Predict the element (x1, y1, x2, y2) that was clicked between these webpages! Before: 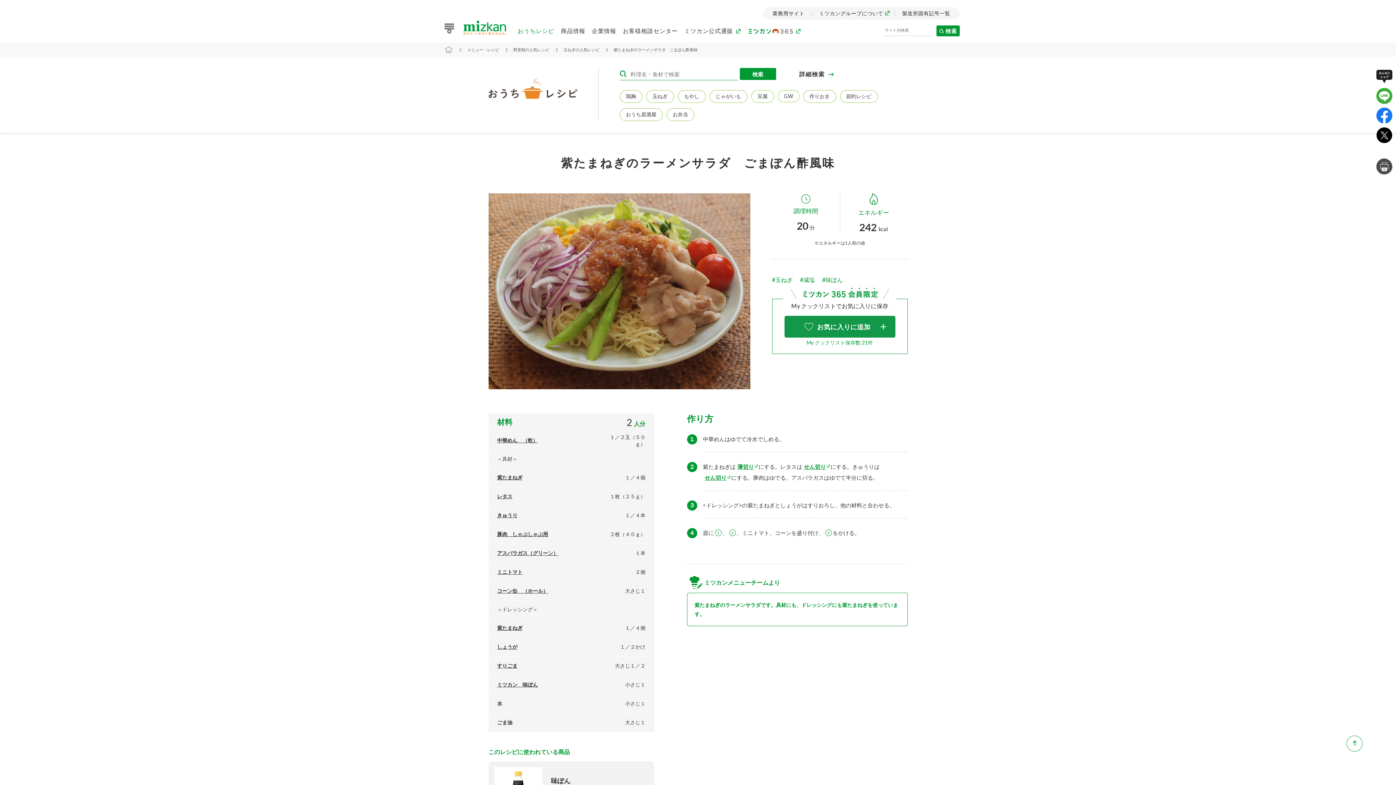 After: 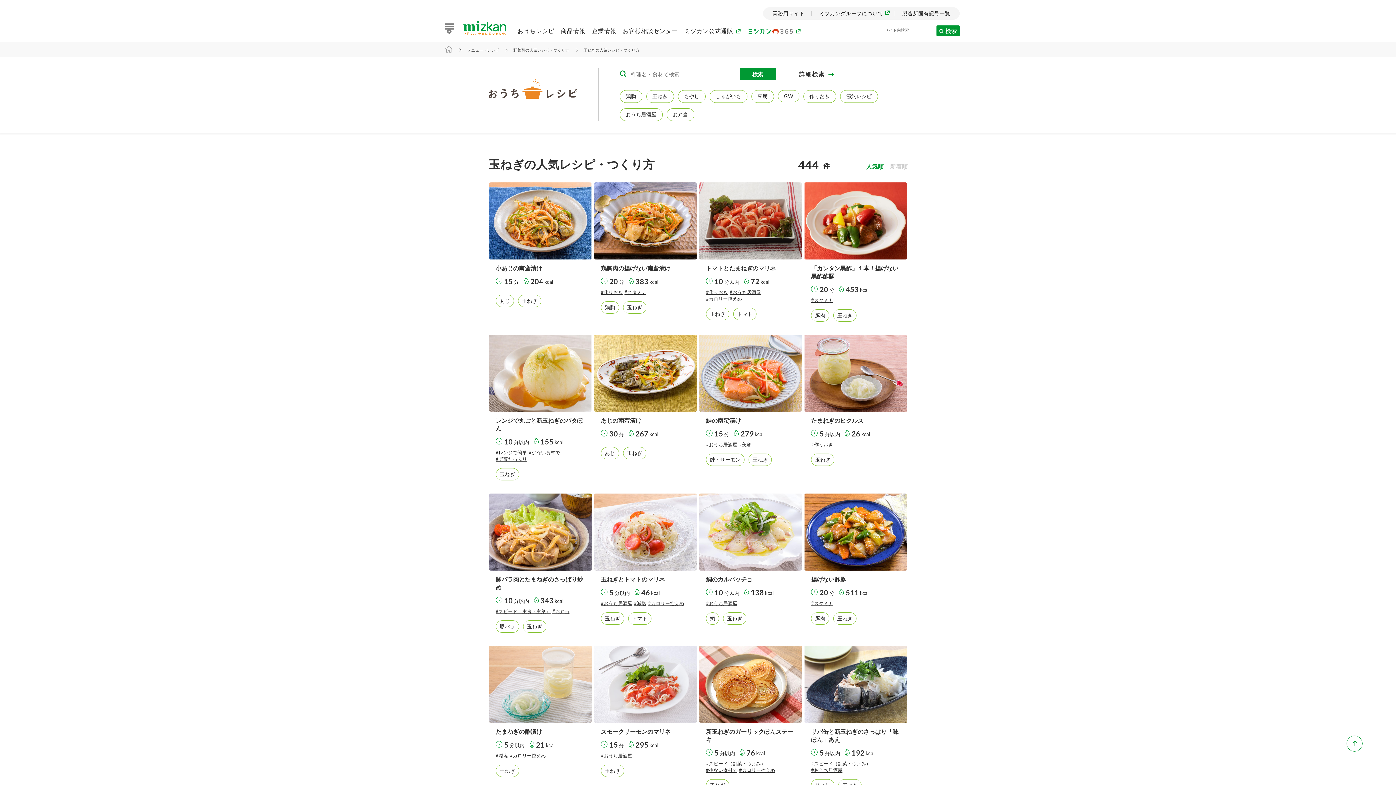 Action: bbox: (646, 90, 673, 102) label: 玉ねぎ